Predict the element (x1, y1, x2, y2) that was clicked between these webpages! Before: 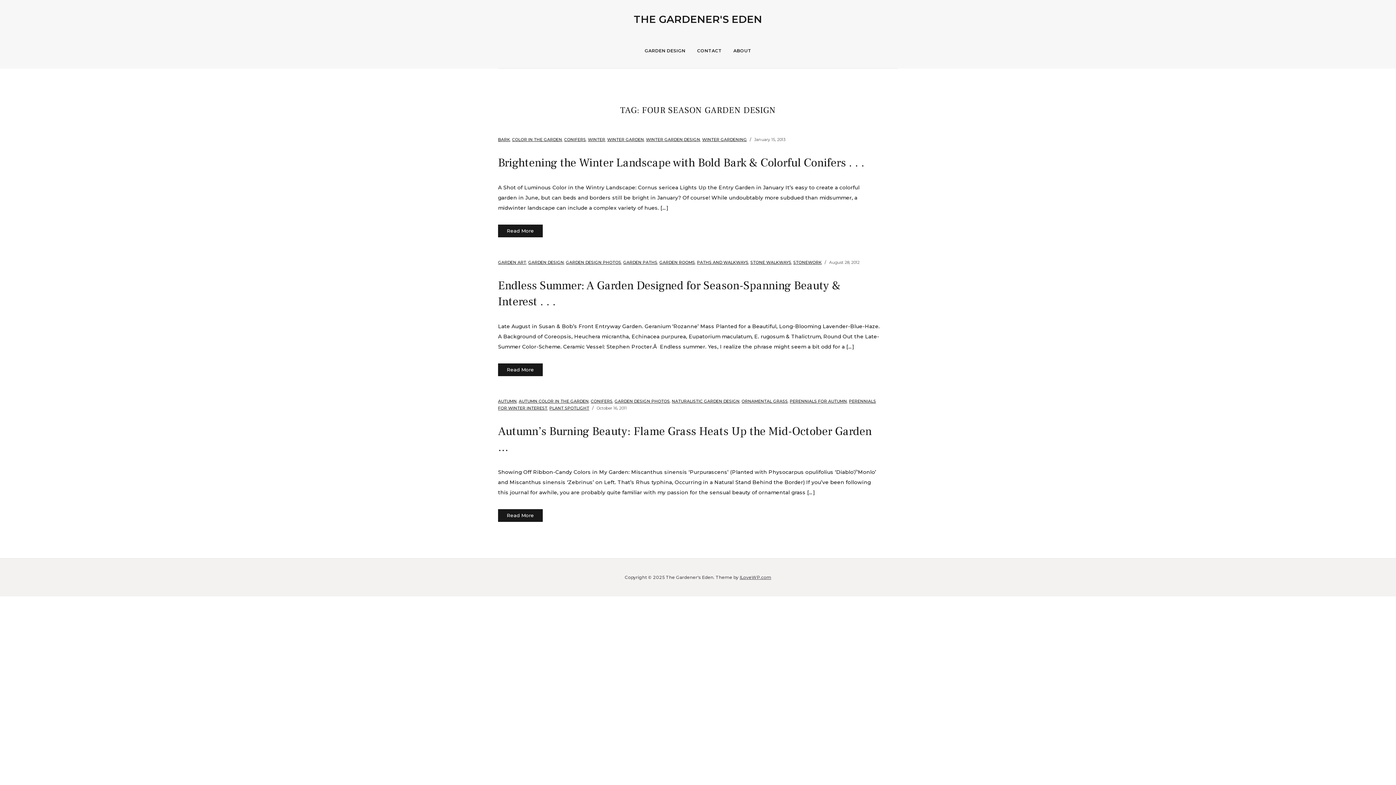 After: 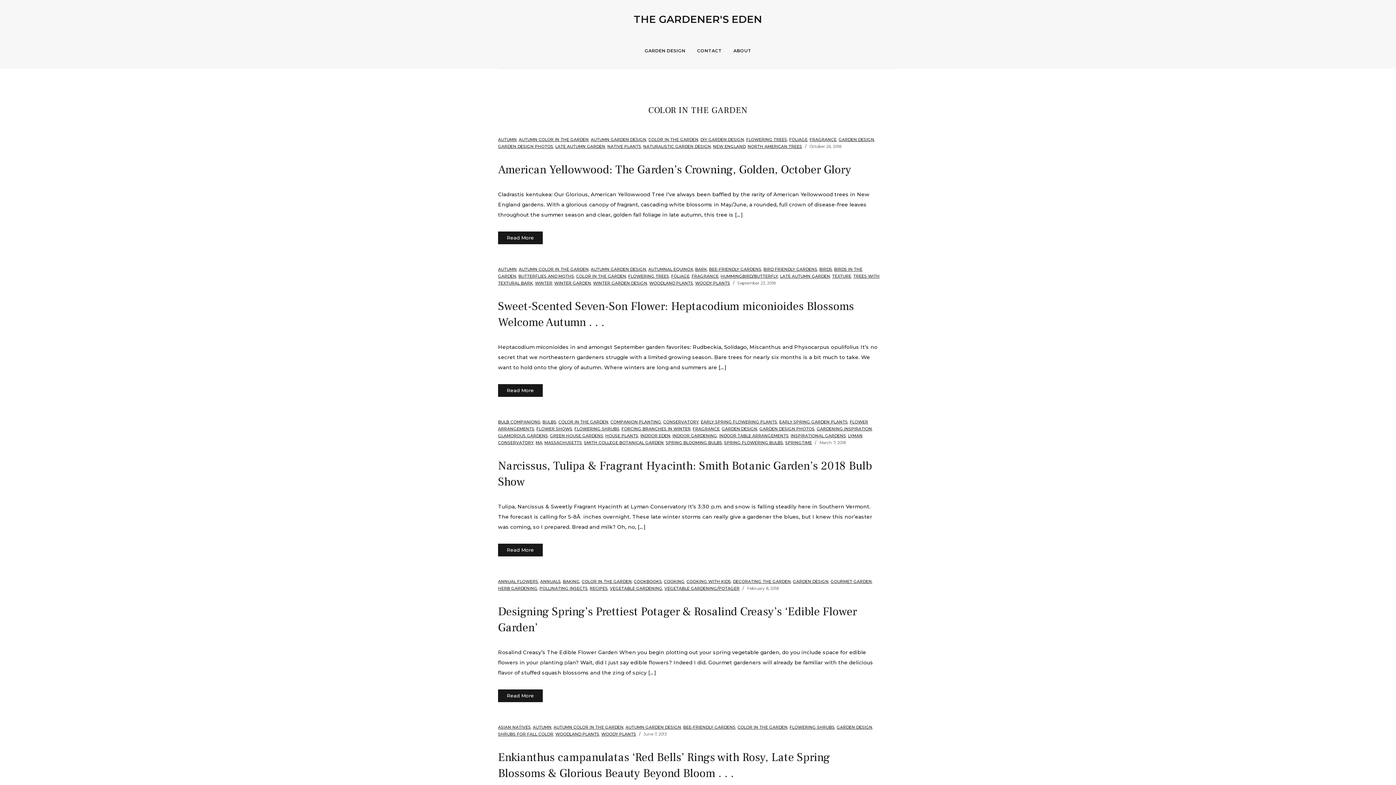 Action: bbox: (512, 137, 562, 142) label: COLOR IN THE GARDEN